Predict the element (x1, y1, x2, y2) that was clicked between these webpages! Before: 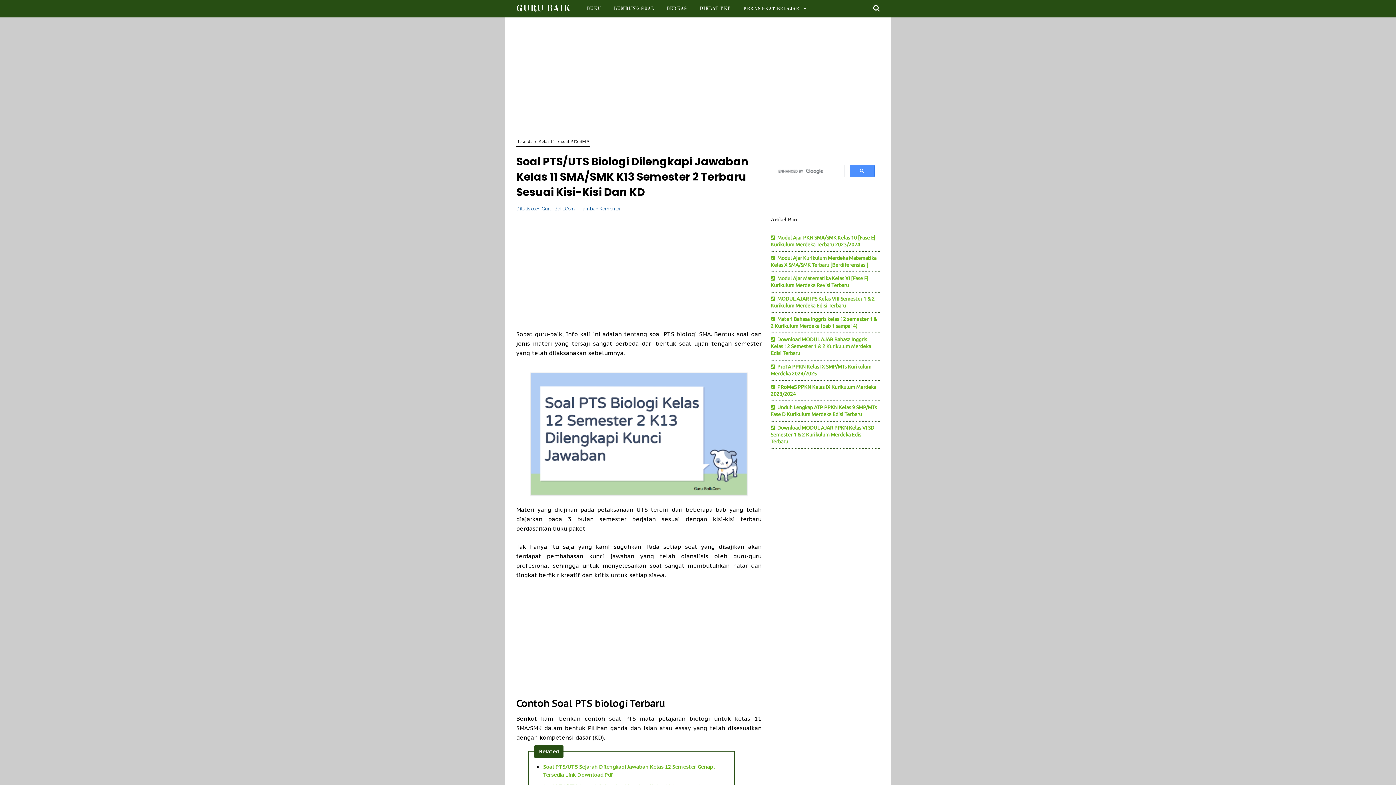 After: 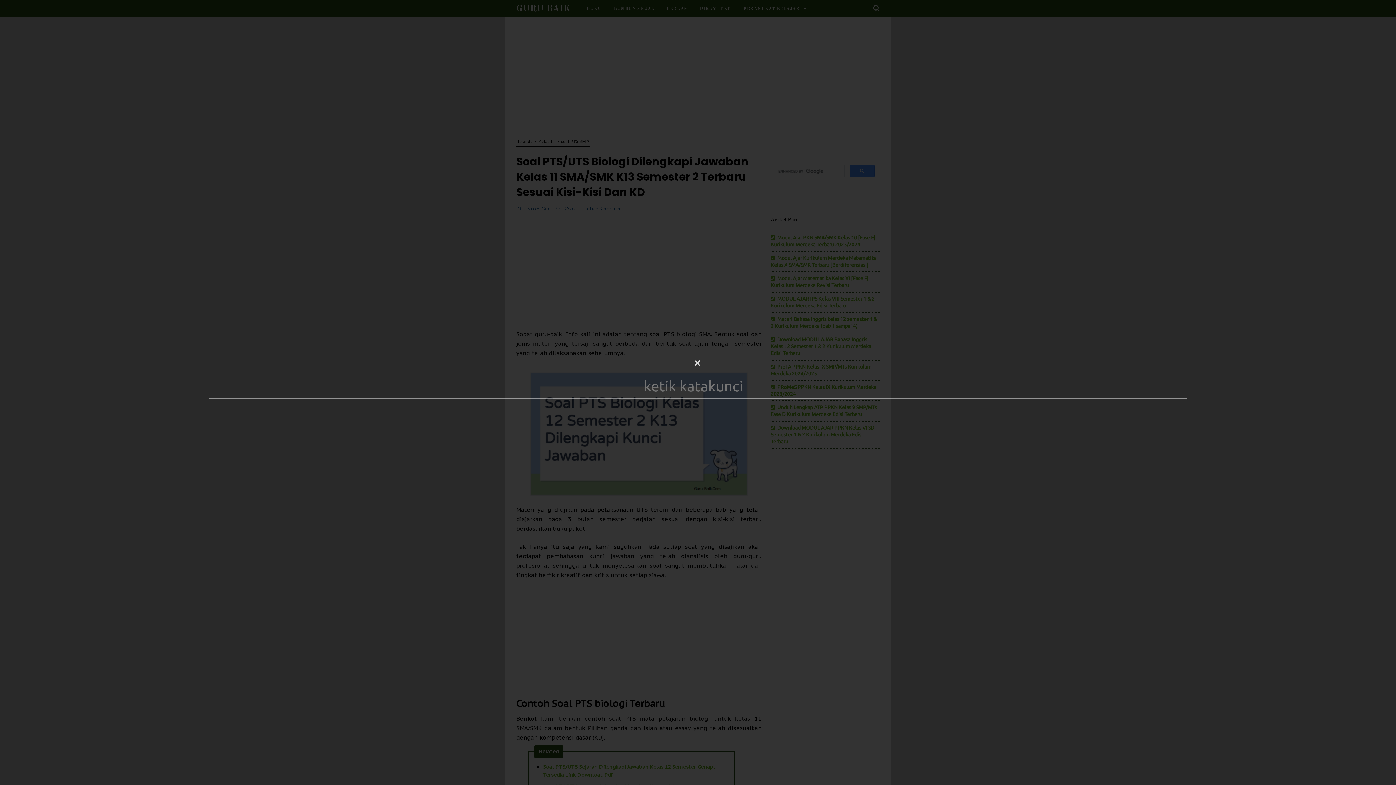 Action: bbox: (873, 4, 880, 12)